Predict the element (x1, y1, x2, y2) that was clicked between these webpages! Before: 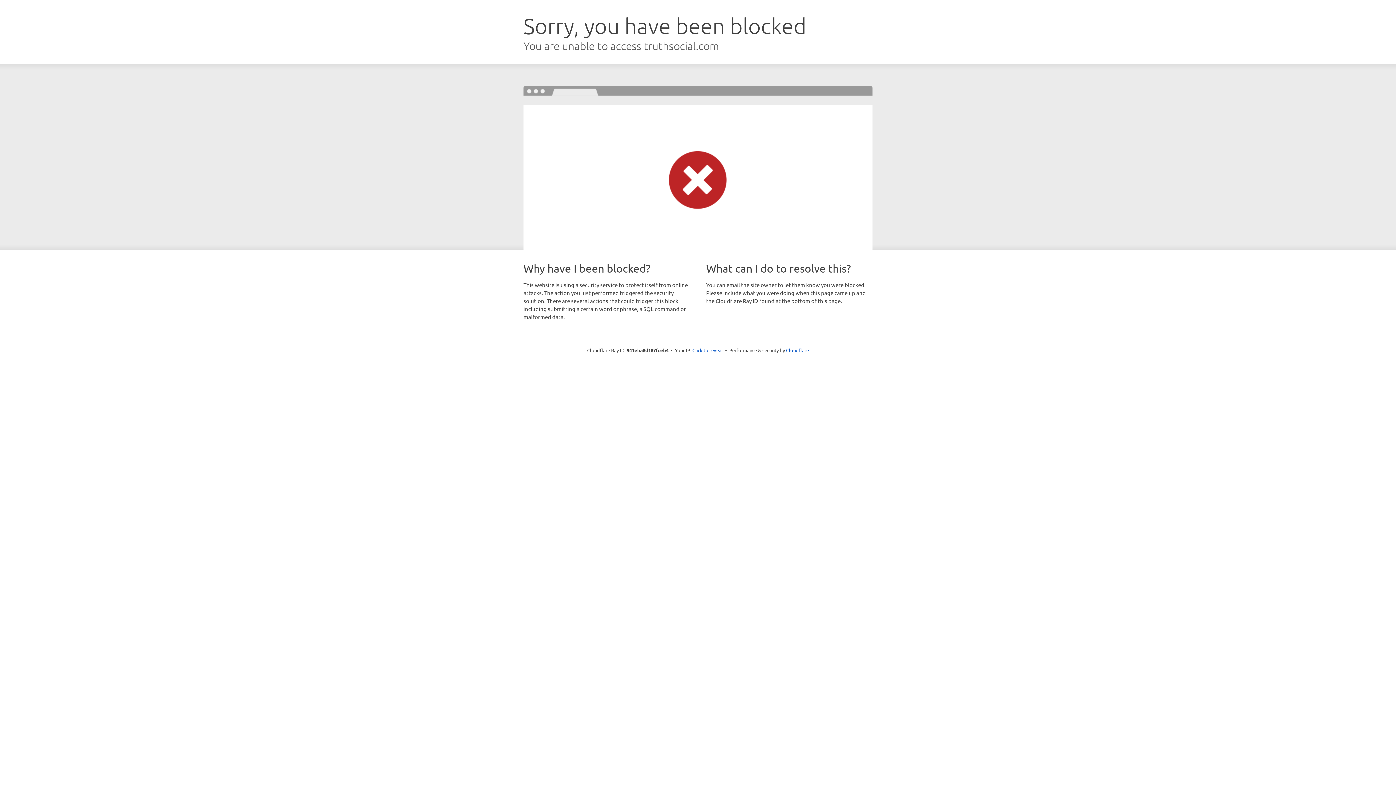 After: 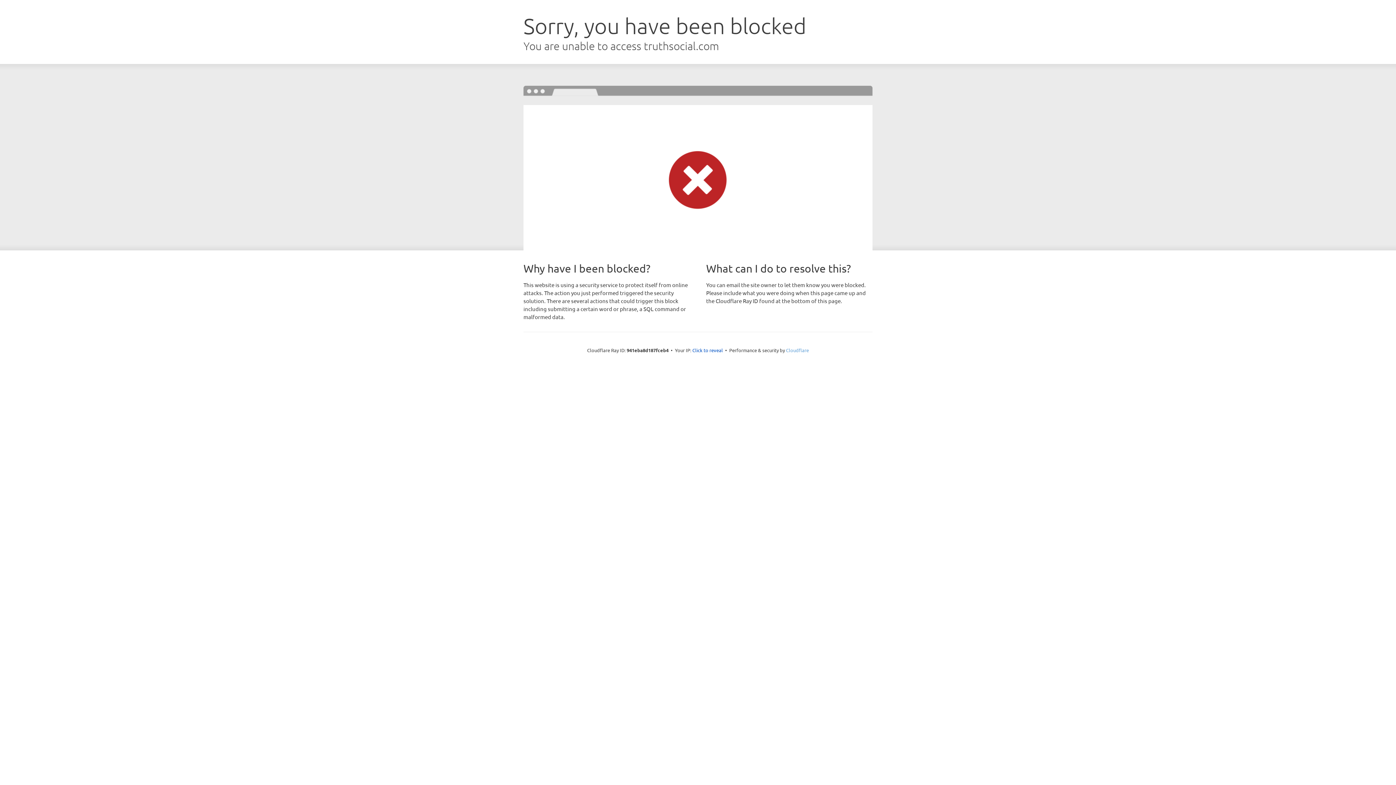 Action: bbox: (786, 347, 809, 353) label: Cloudflare